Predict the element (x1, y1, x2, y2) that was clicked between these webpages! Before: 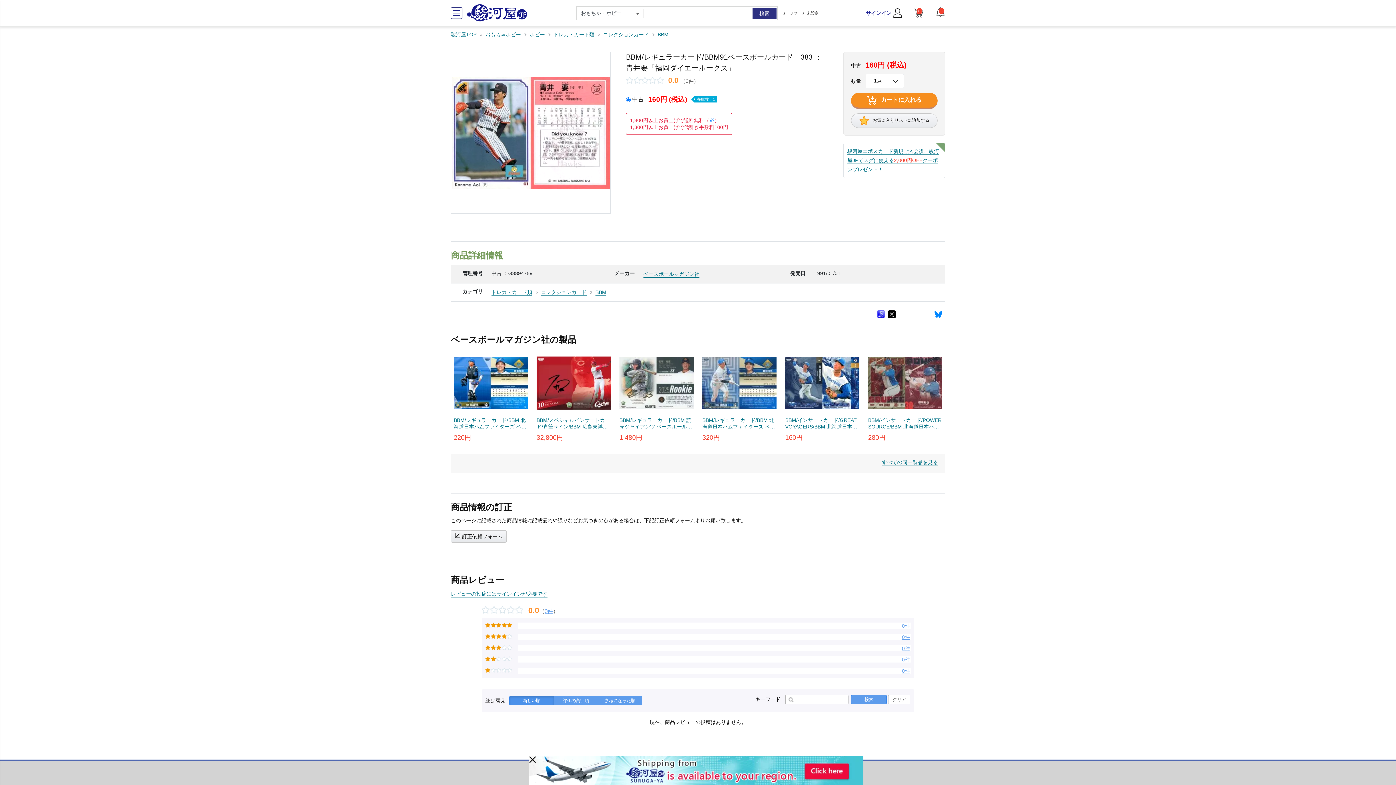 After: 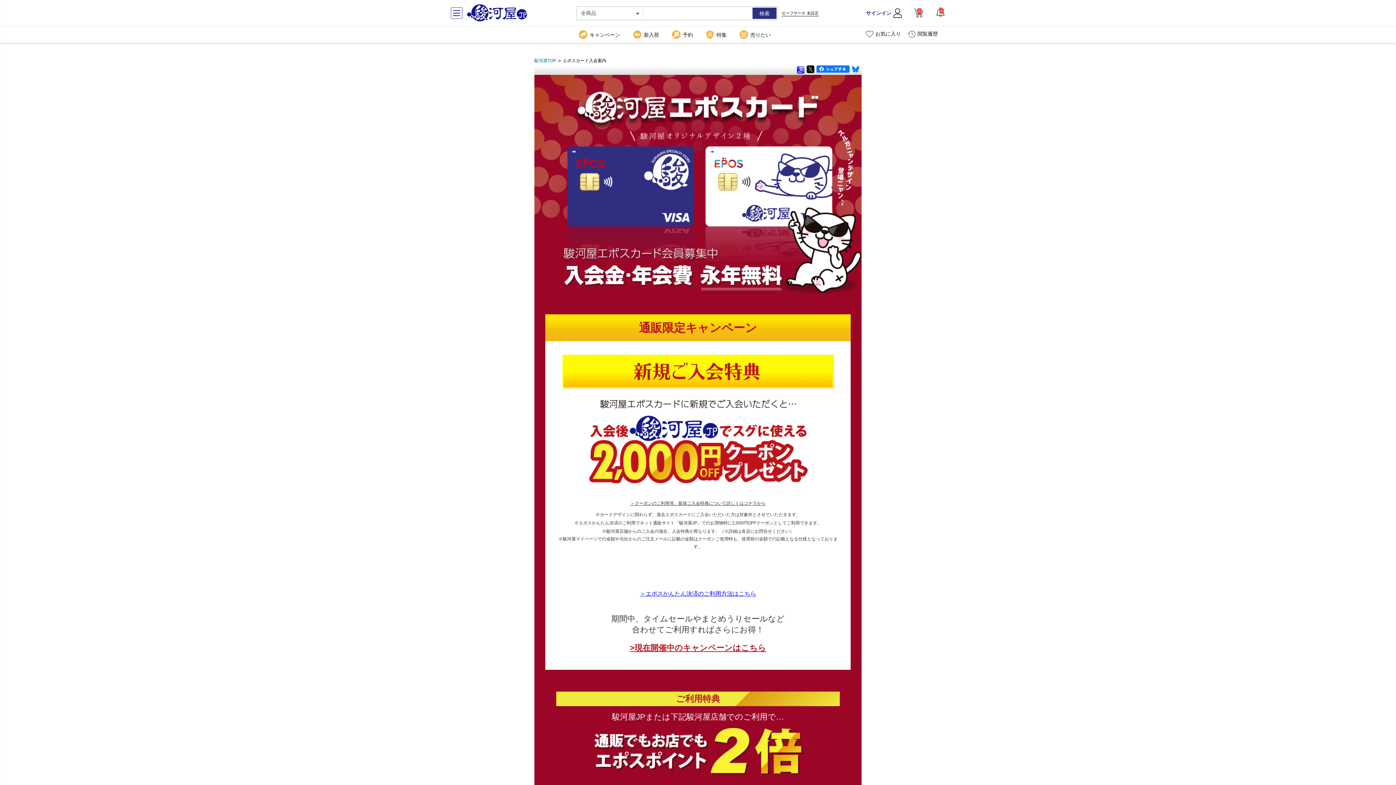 Action: label: 駿河屋エポスカード新規ご入会後、駿河屋JPでスグに使える2,000円OFFクーポンプレゼント！ bbox: (847, 148, 939, 173)